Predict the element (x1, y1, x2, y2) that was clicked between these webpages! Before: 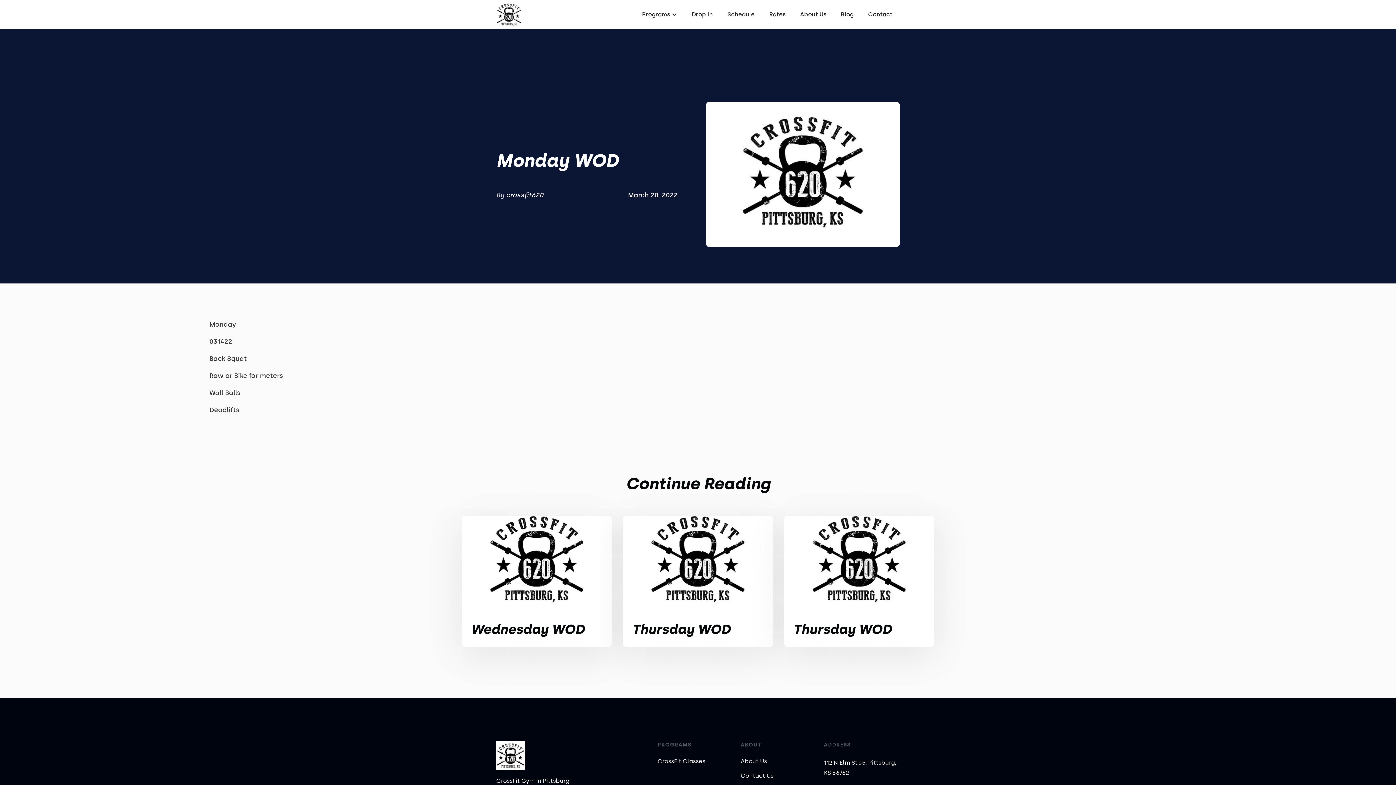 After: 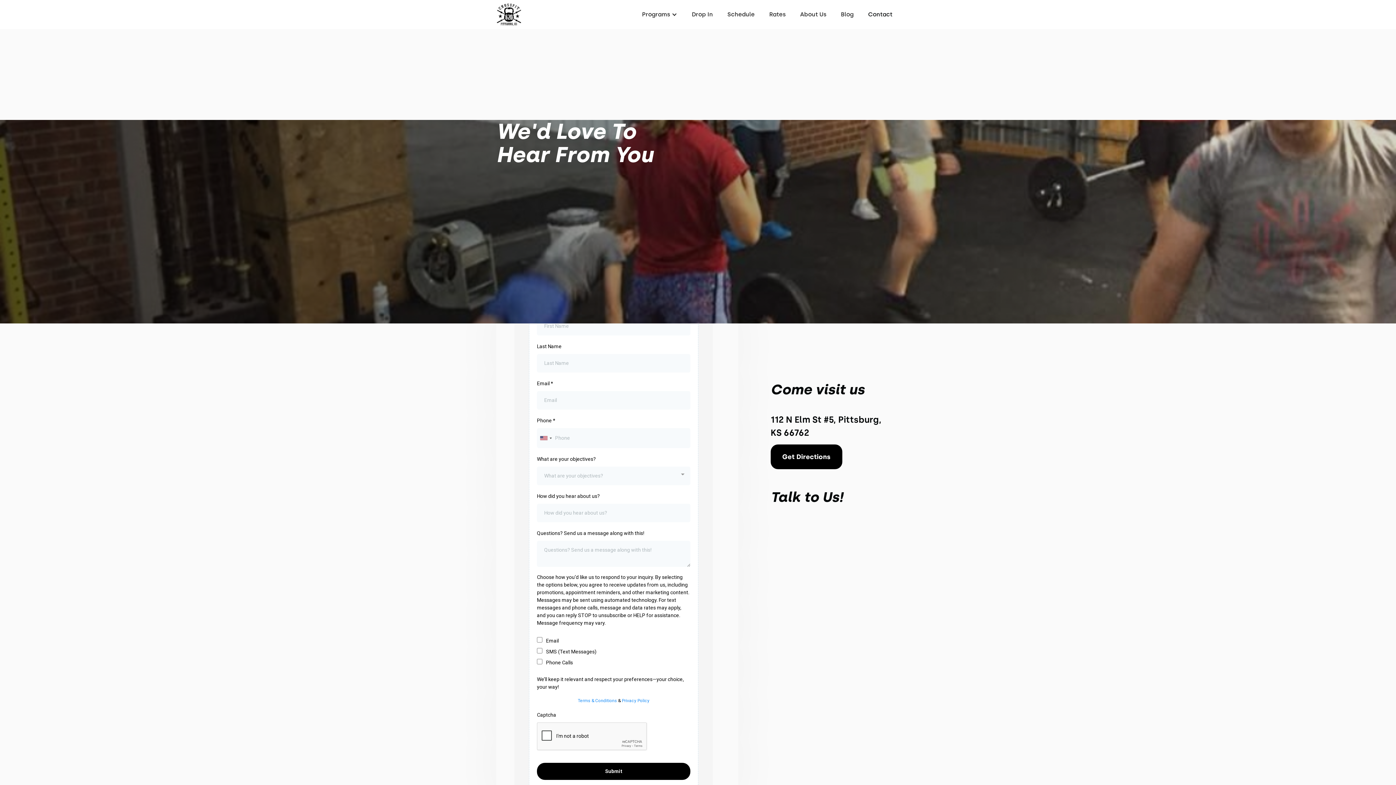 Action: label: Contact Us bbox: (740, 772, 816, 780)